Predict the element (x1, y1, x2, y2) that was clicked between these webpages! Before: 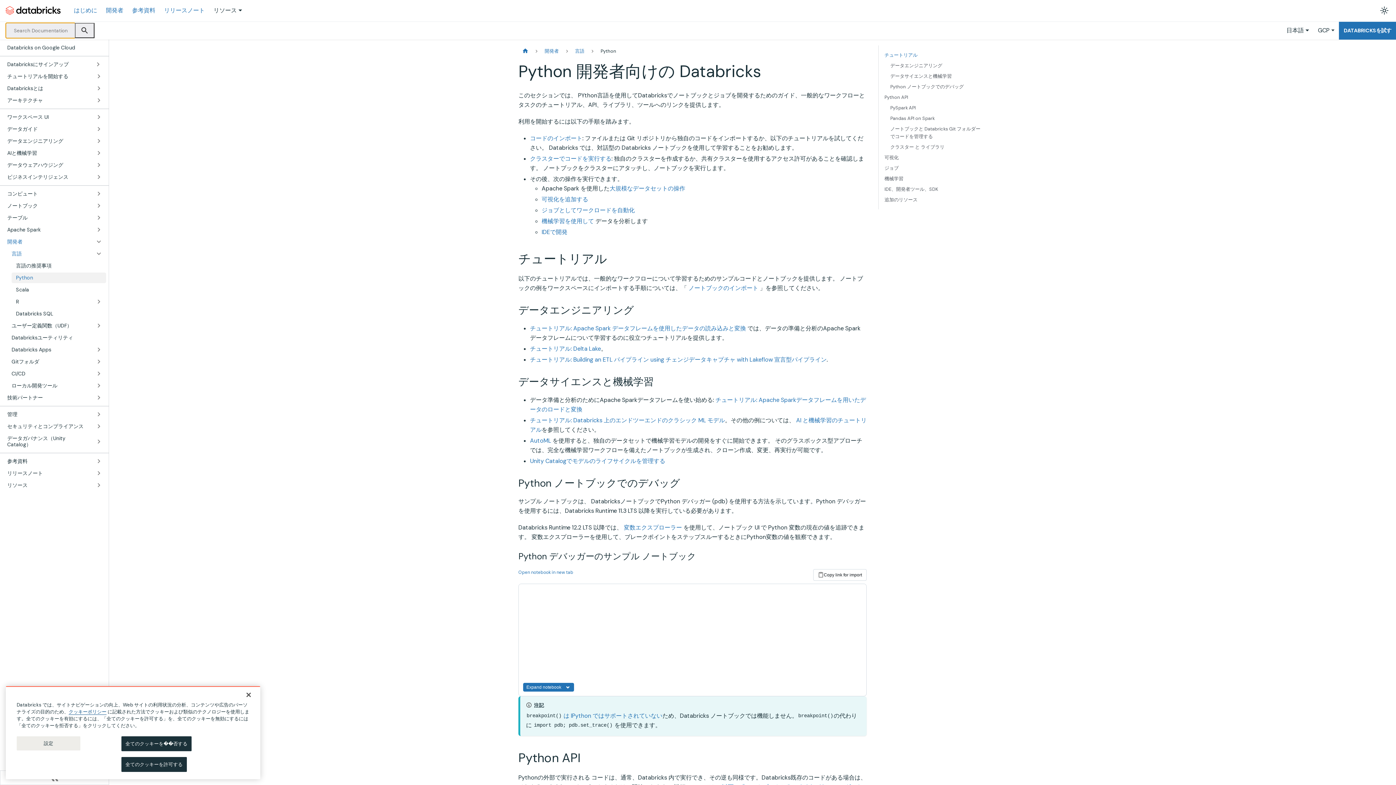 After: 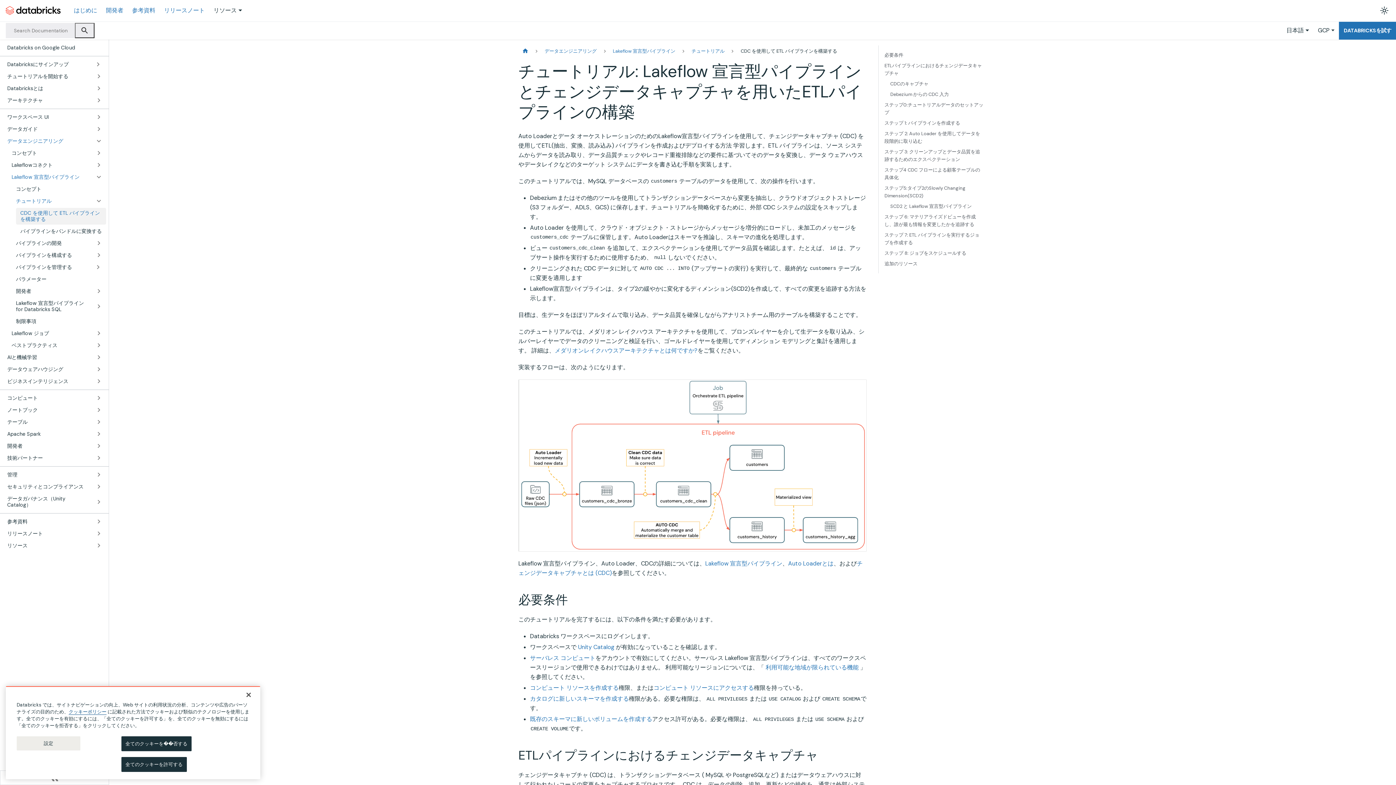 Action: bbox: (530, 355, 826, 363) label: チュートリアル: Building an ETL パイプライン using チェンジデータキャプチャ with Lakeflow 宣言型パイプライン